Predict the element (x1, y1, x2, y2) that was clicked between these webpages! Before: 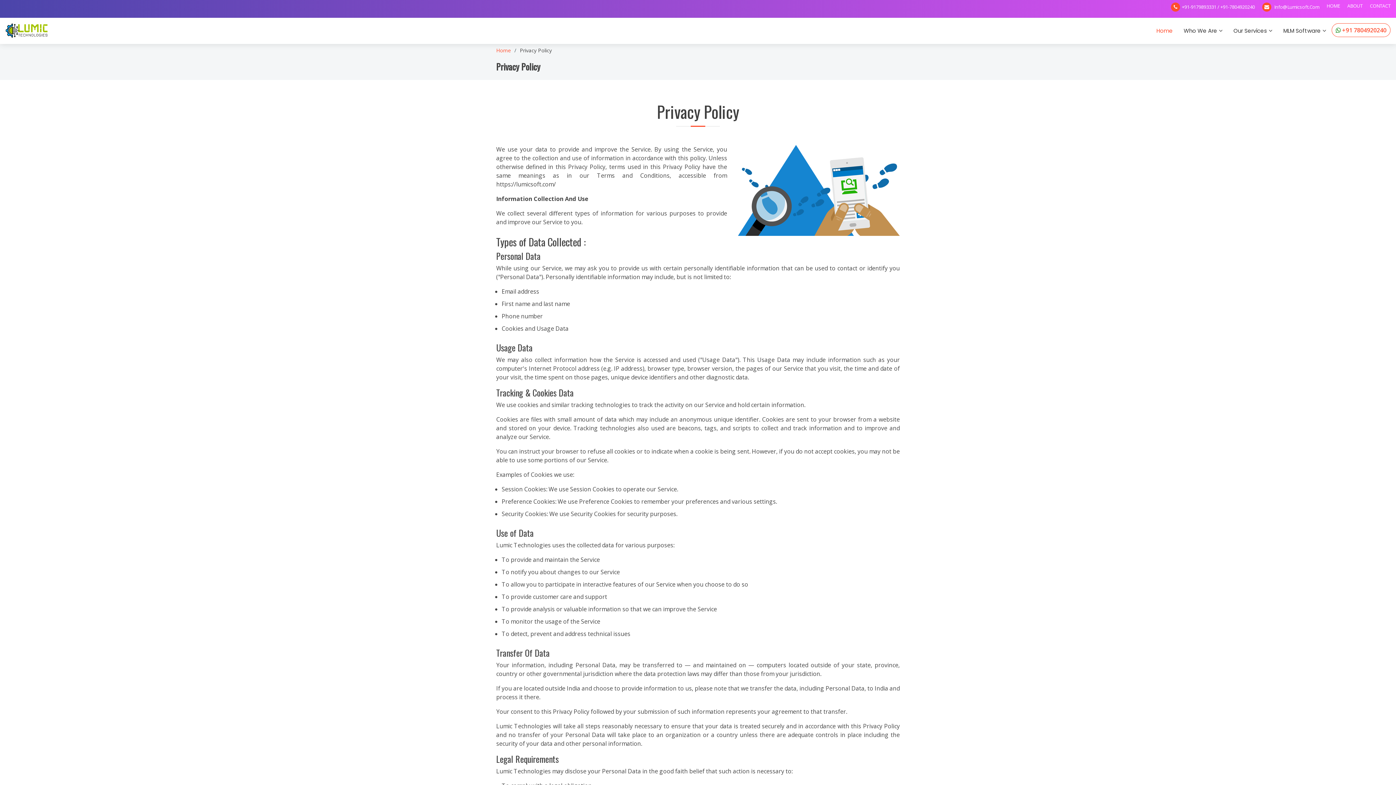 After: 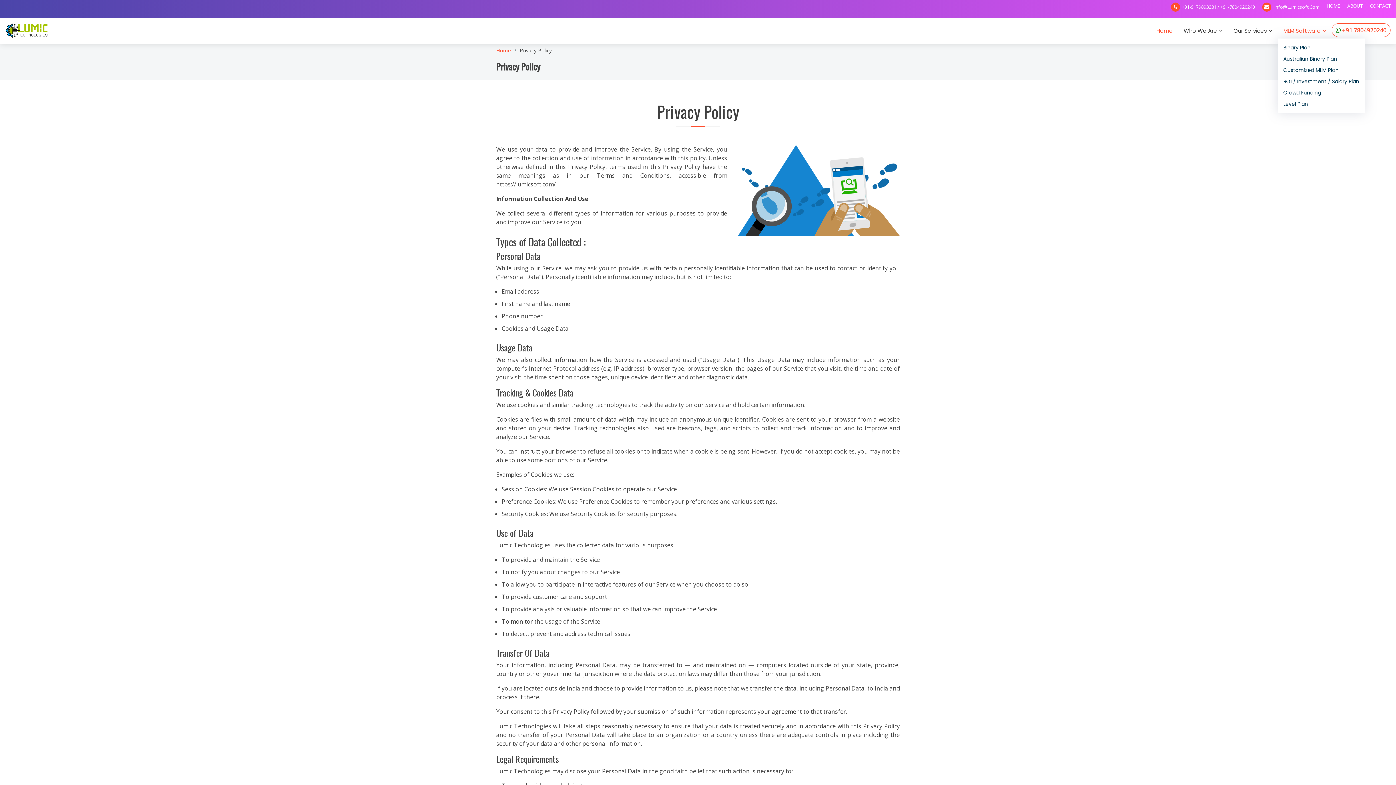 Action: bbox: (1278, 23, 1332, 38) label: MLM Software